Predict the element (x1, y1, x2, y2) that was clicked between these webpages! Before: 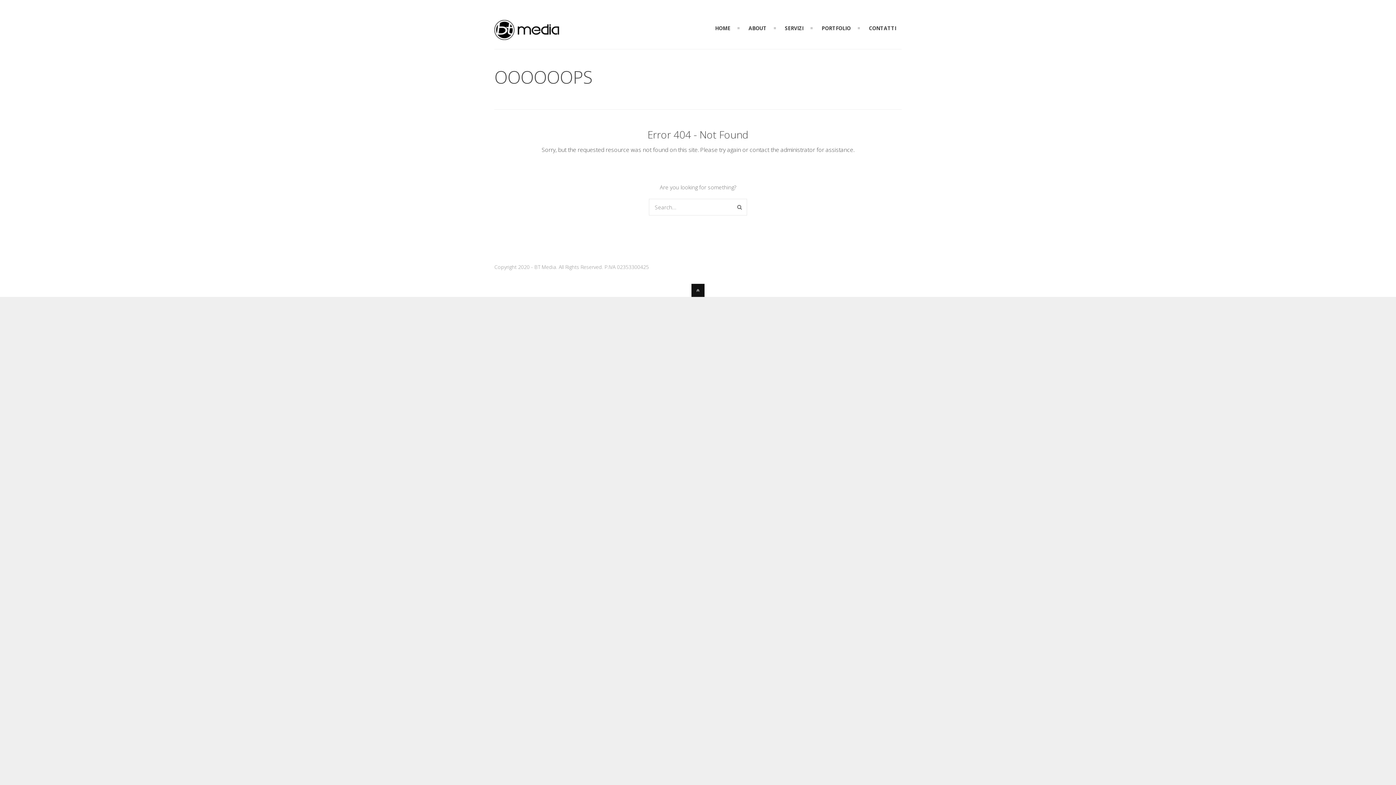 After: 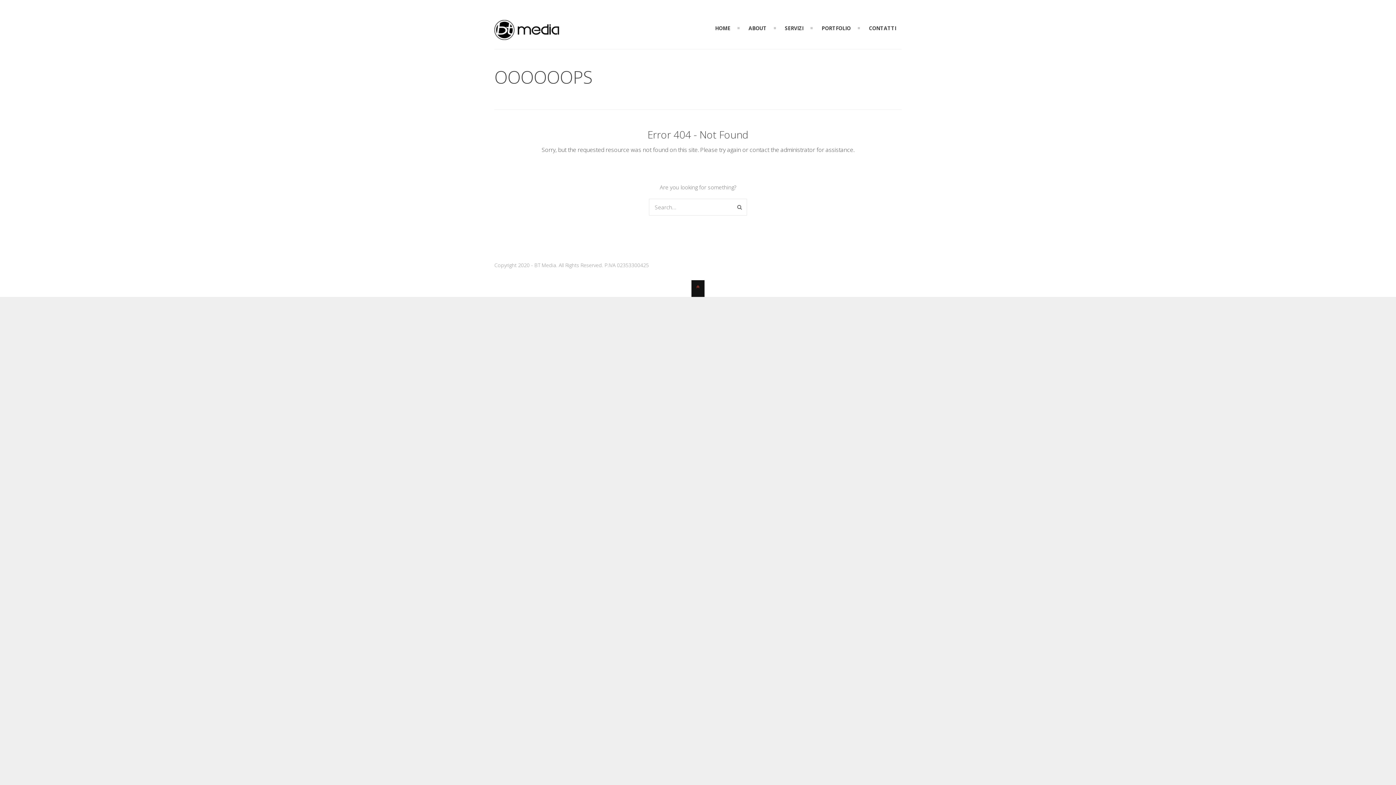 Action: bbox: (691, 284, 704, 300)